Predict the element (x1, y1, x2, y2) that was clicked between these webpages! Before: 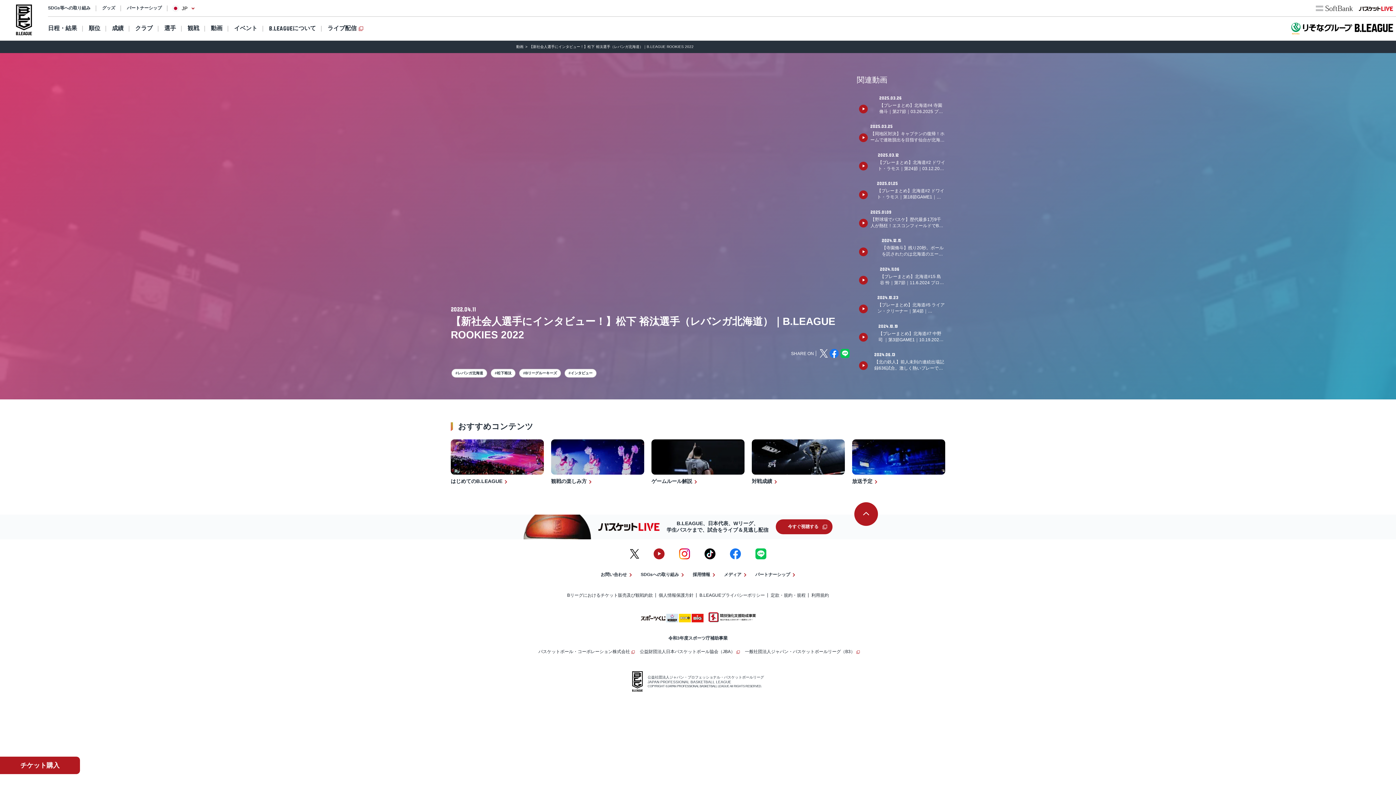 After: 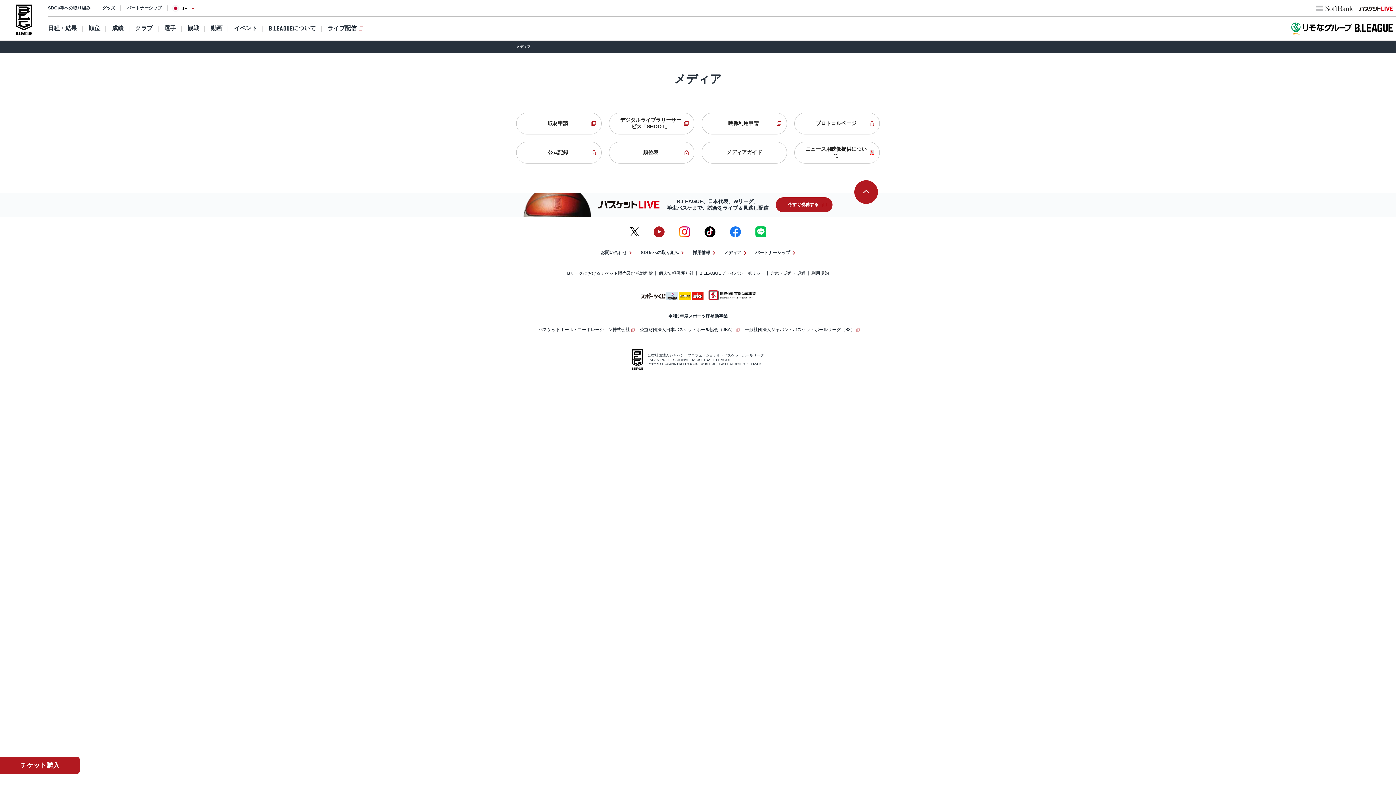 Action: label: メディア bbox: (724, 572, 746, 577)